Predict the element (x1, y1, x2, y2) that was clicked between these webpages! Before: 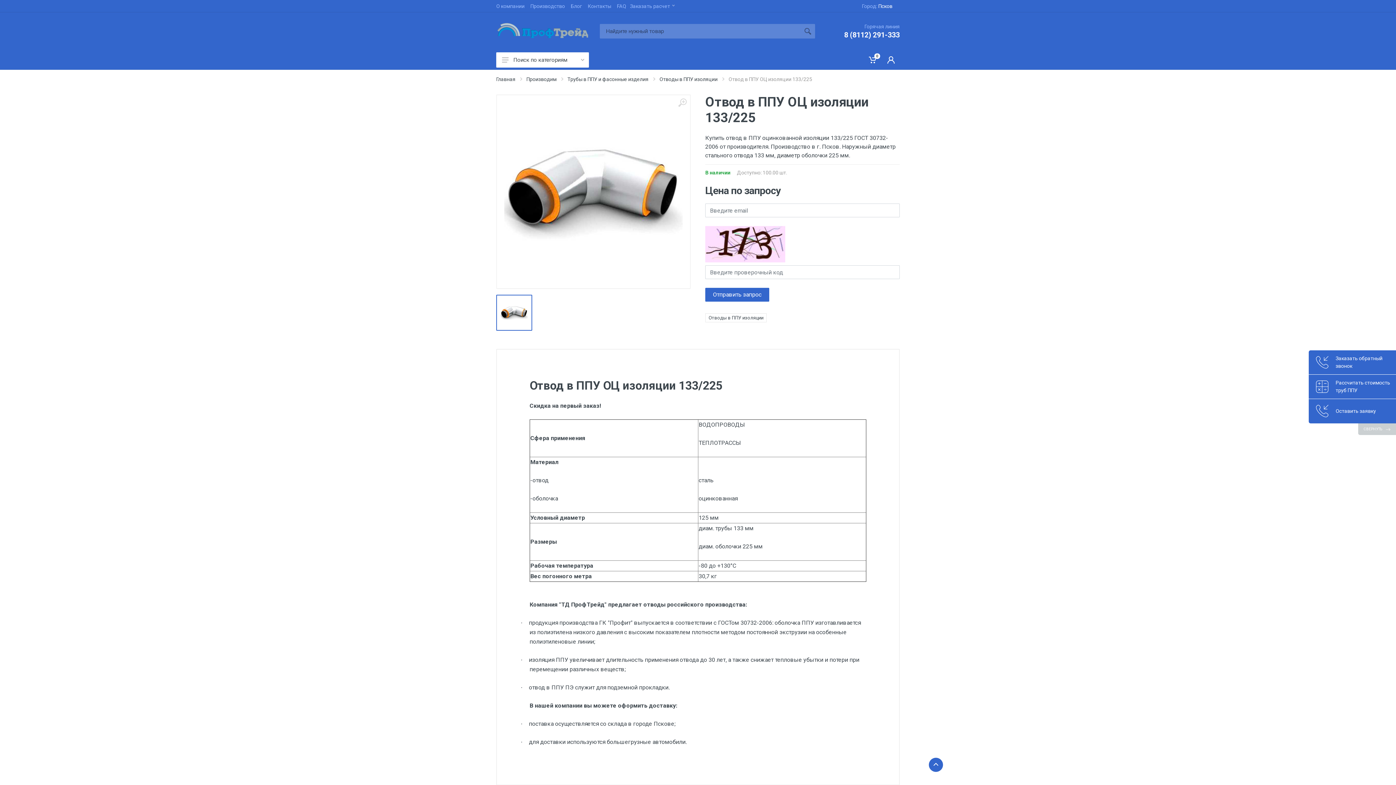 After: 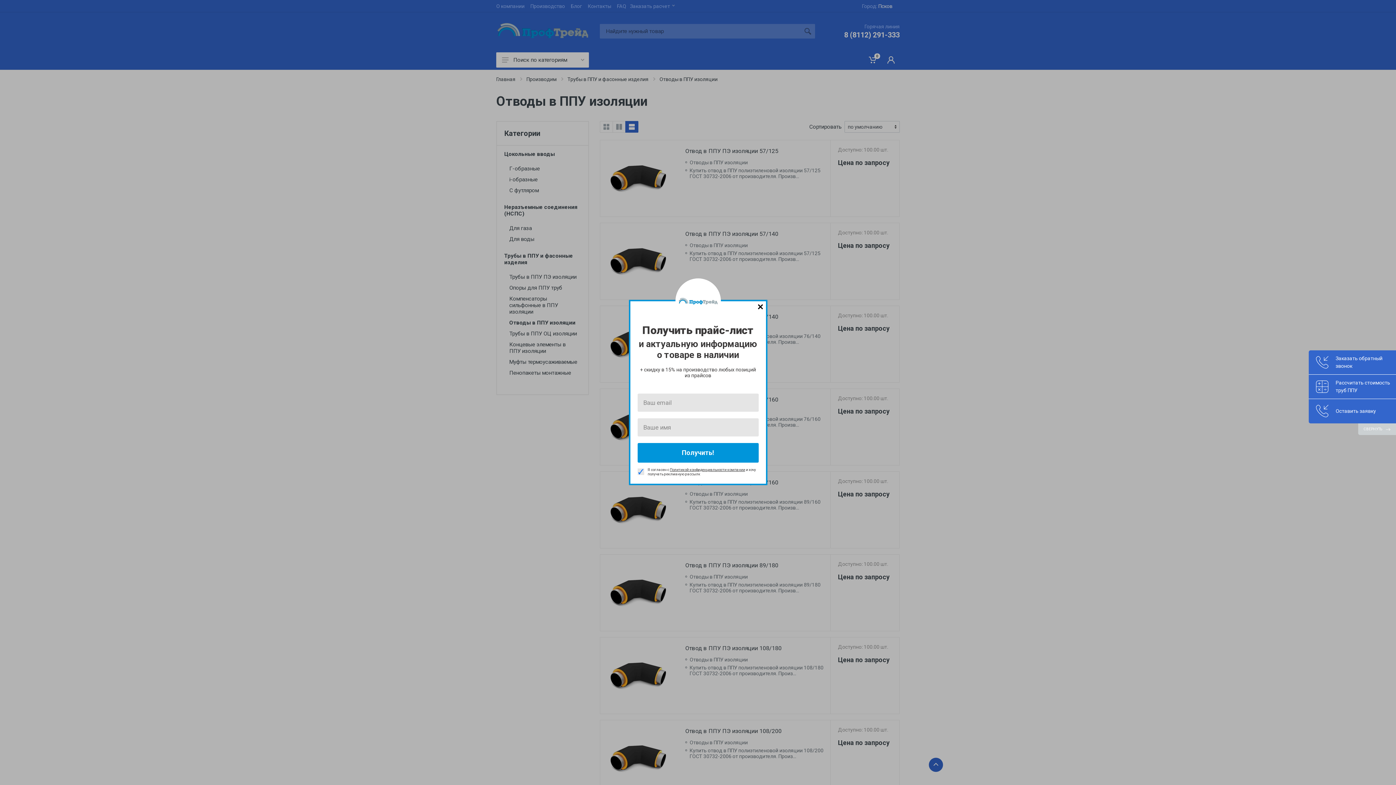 Action: label: Отводы в ППУ изоляции bbox: (705, 313, 766, 322)